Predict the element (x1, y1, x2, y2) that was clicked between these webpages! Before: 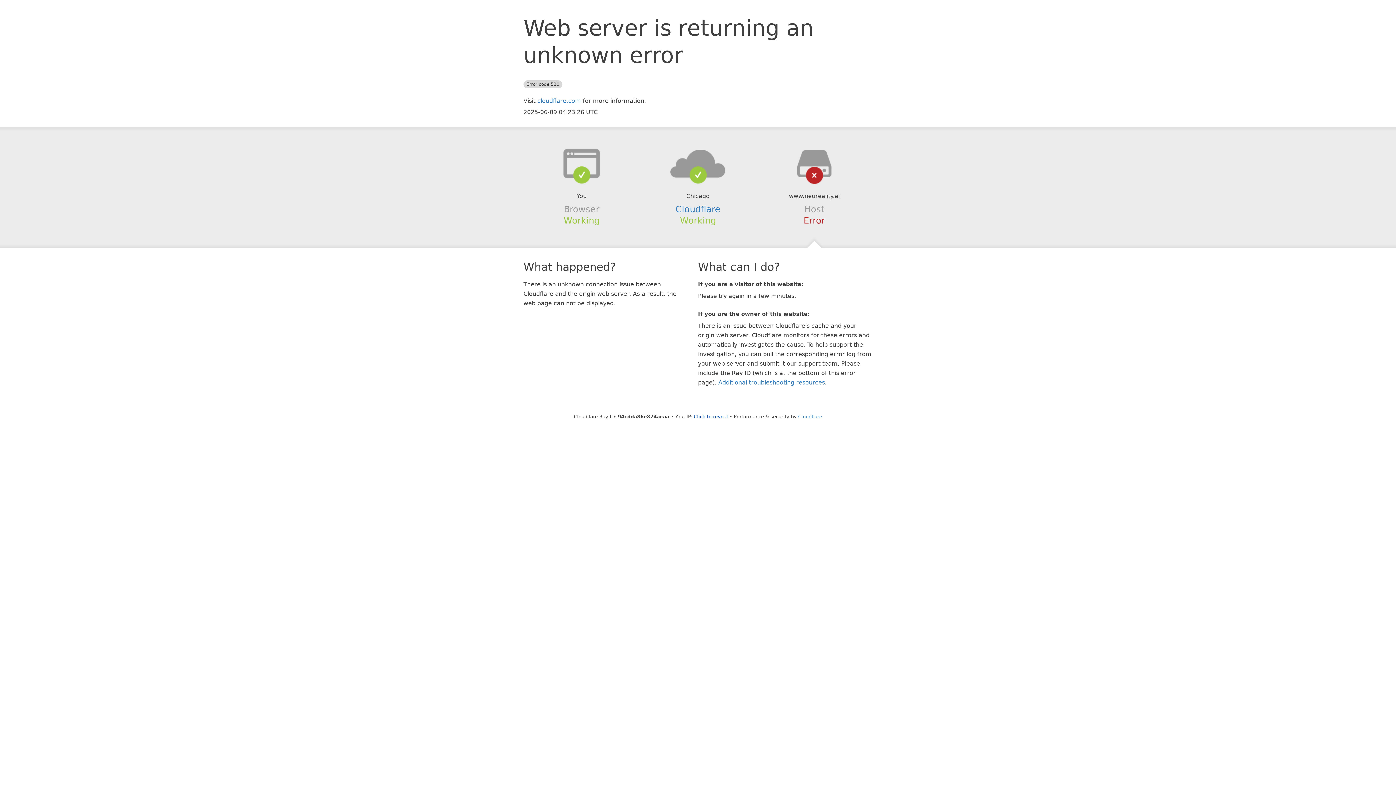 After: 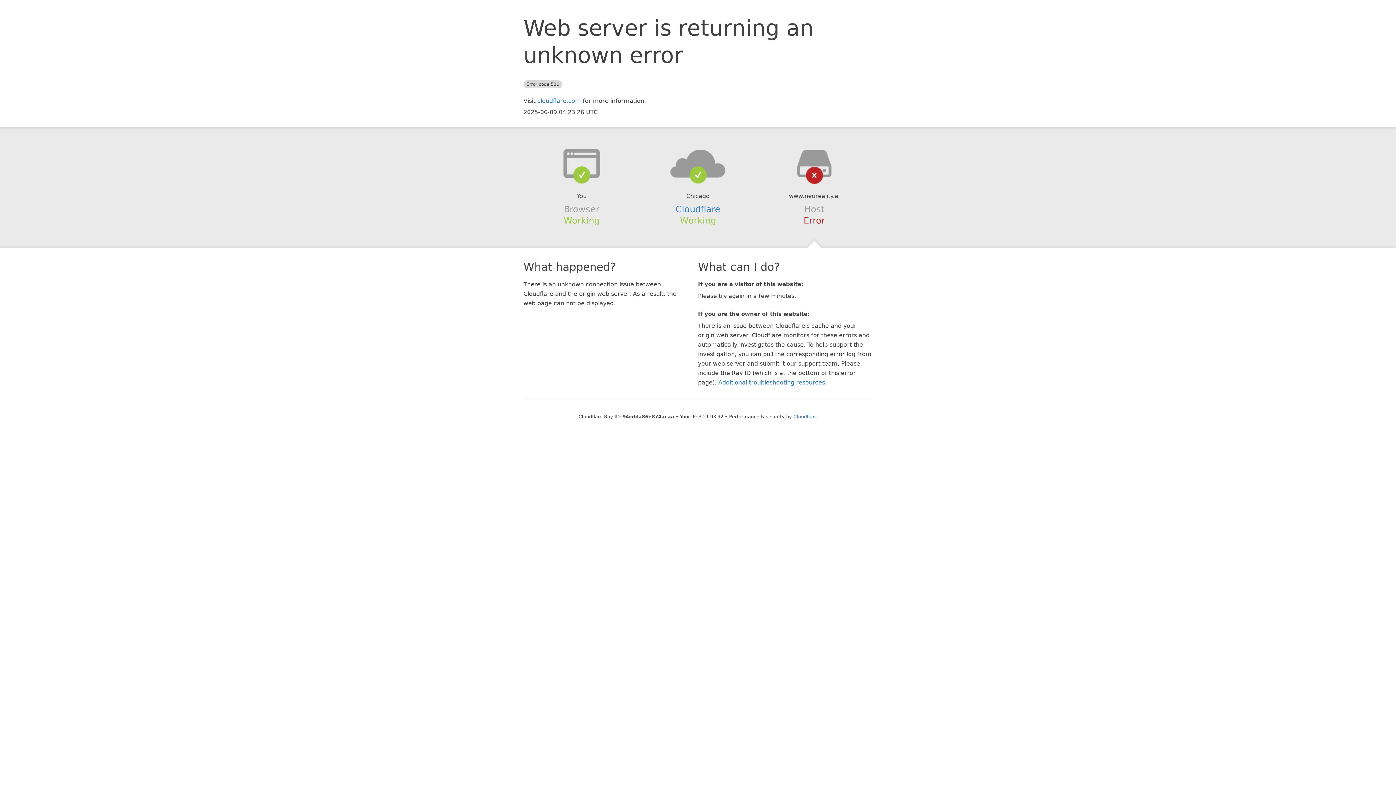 Action: label: Click to reveal bbox: (694, 414, 728, 419)